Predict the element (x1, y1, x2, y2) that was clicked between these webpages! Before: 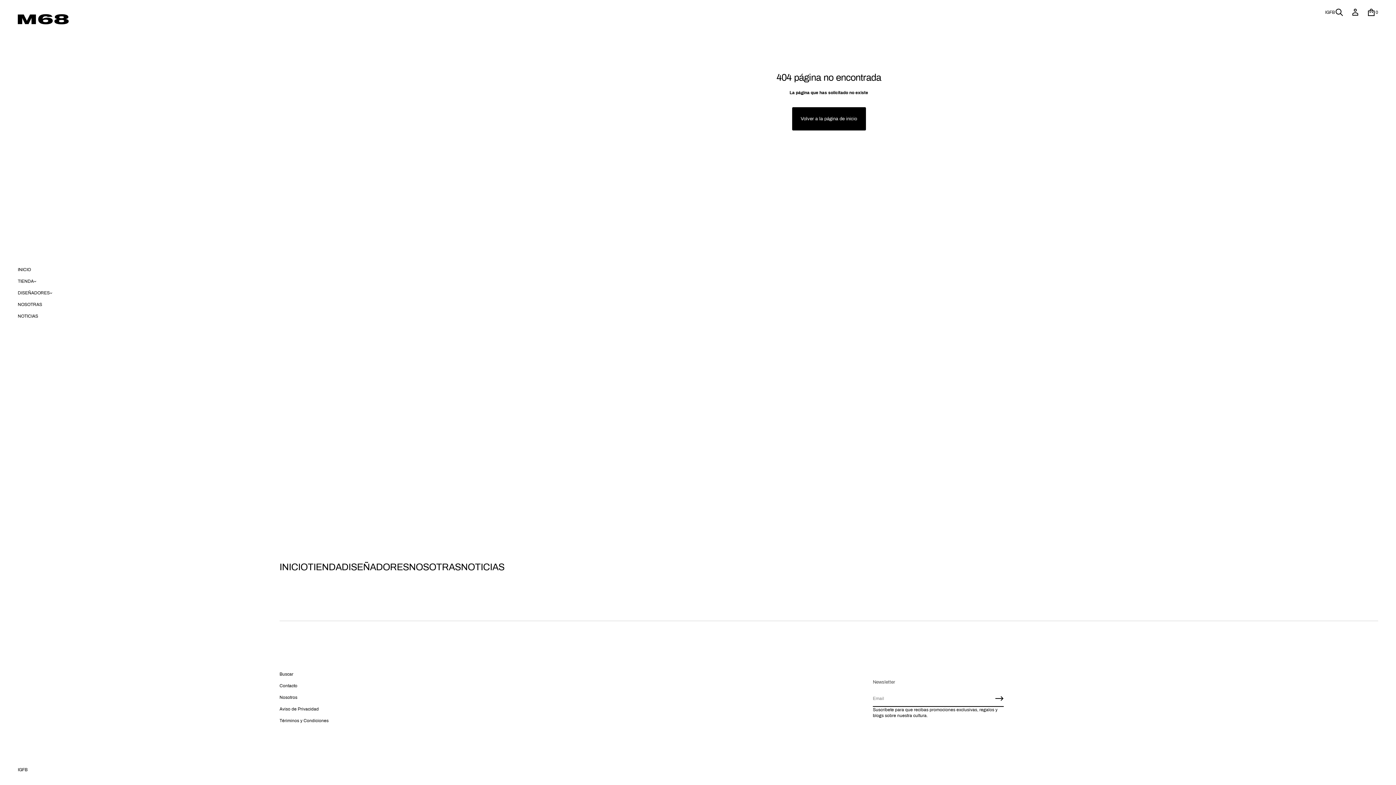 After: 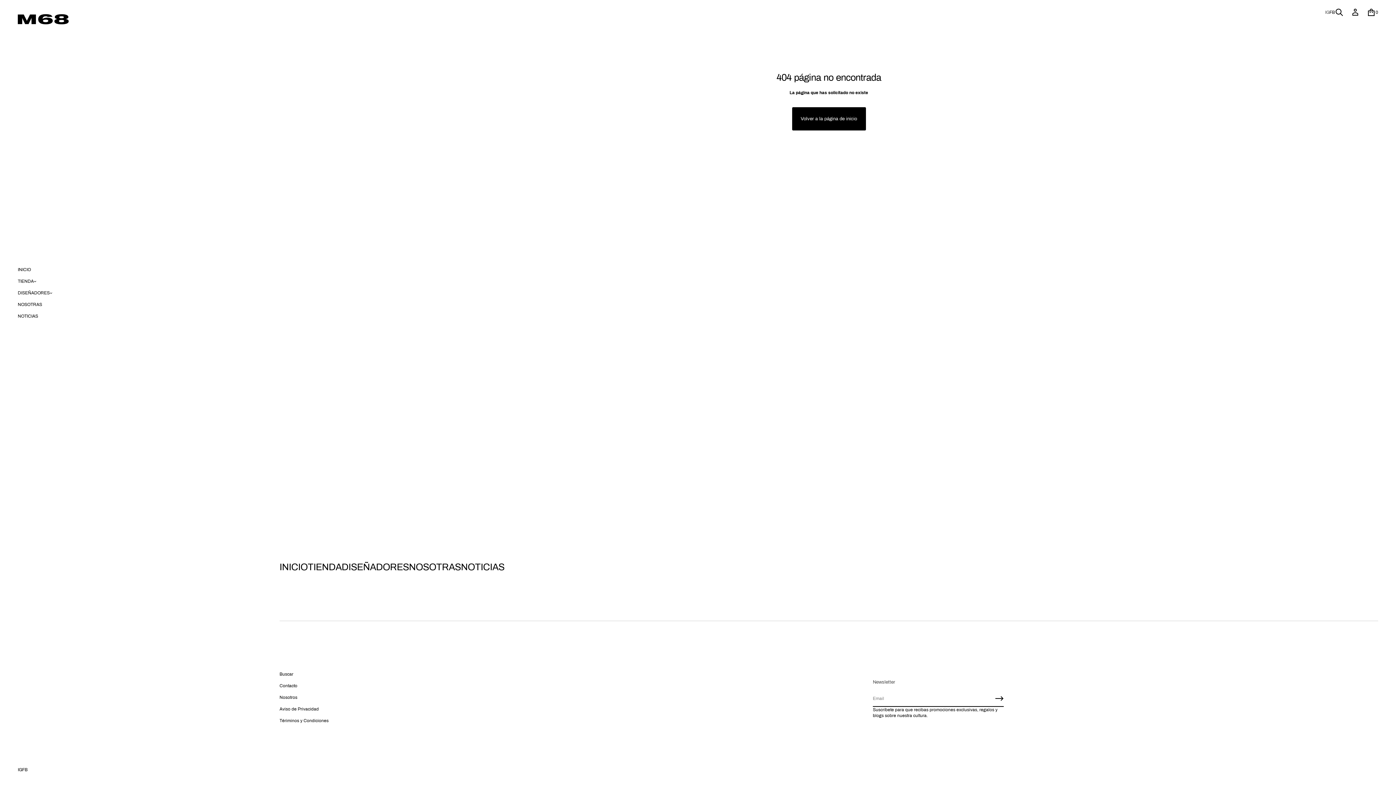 Action: label: Instagram bbox: (1325, 9, 1329, 15)